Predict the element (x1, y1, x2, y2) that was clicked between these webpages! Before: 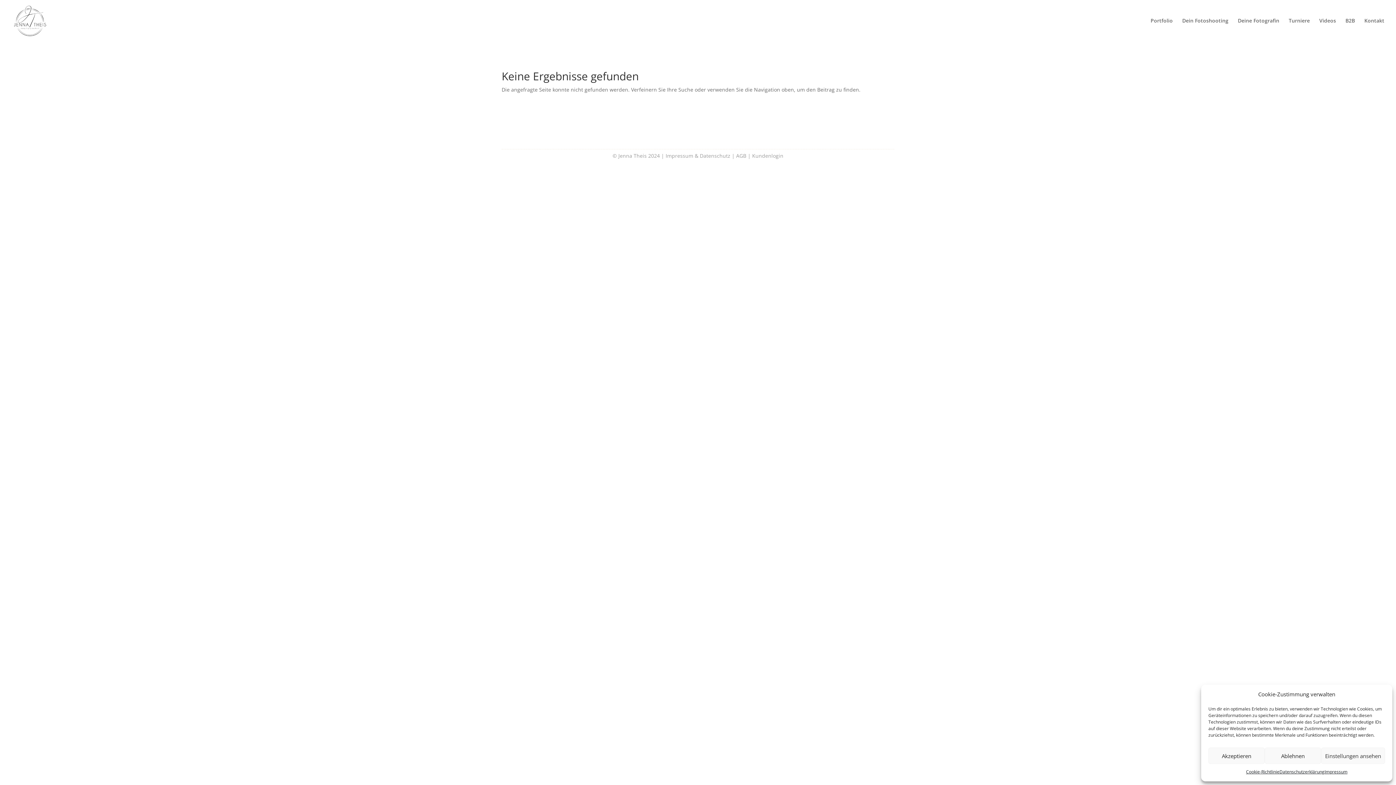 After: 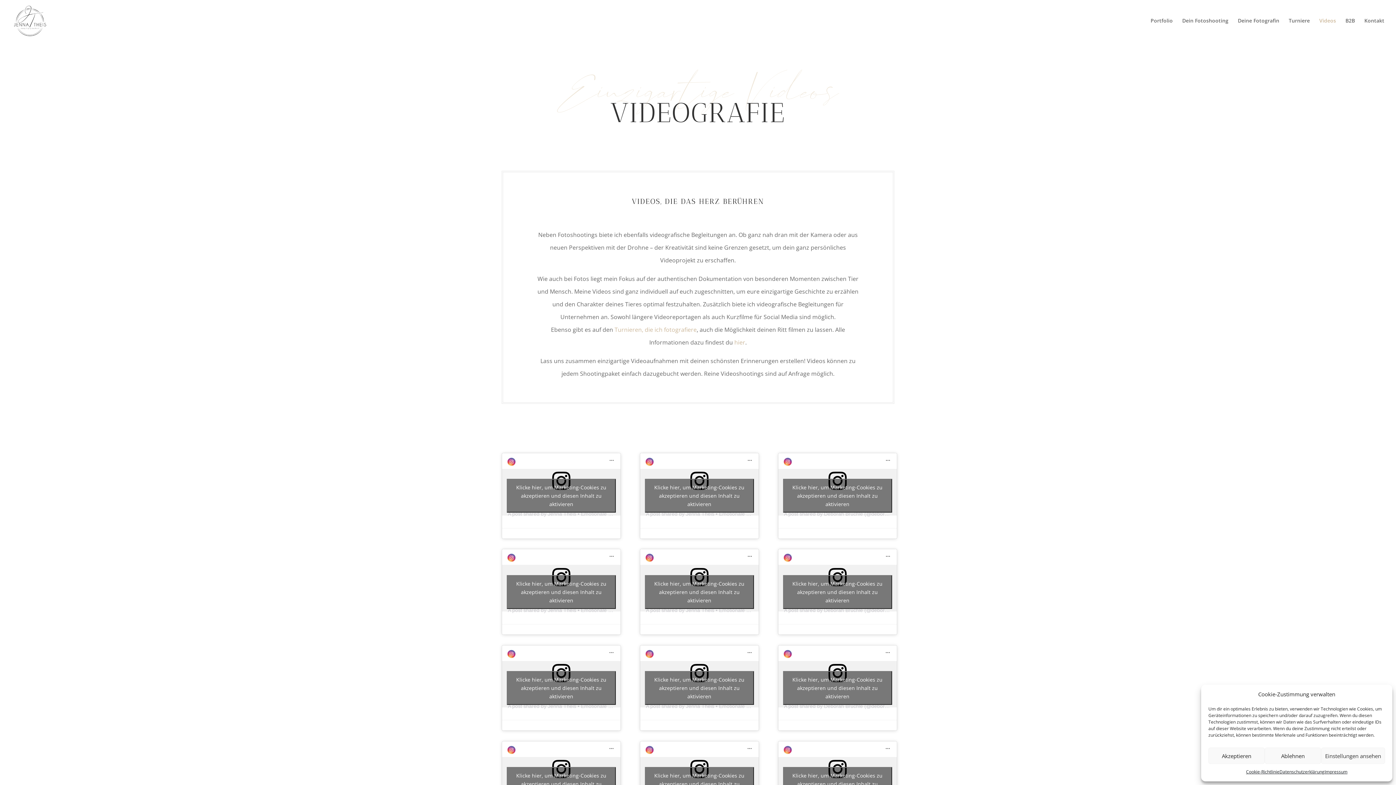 Action: bbox: (1319, 18, 1336, 41) label: Videos